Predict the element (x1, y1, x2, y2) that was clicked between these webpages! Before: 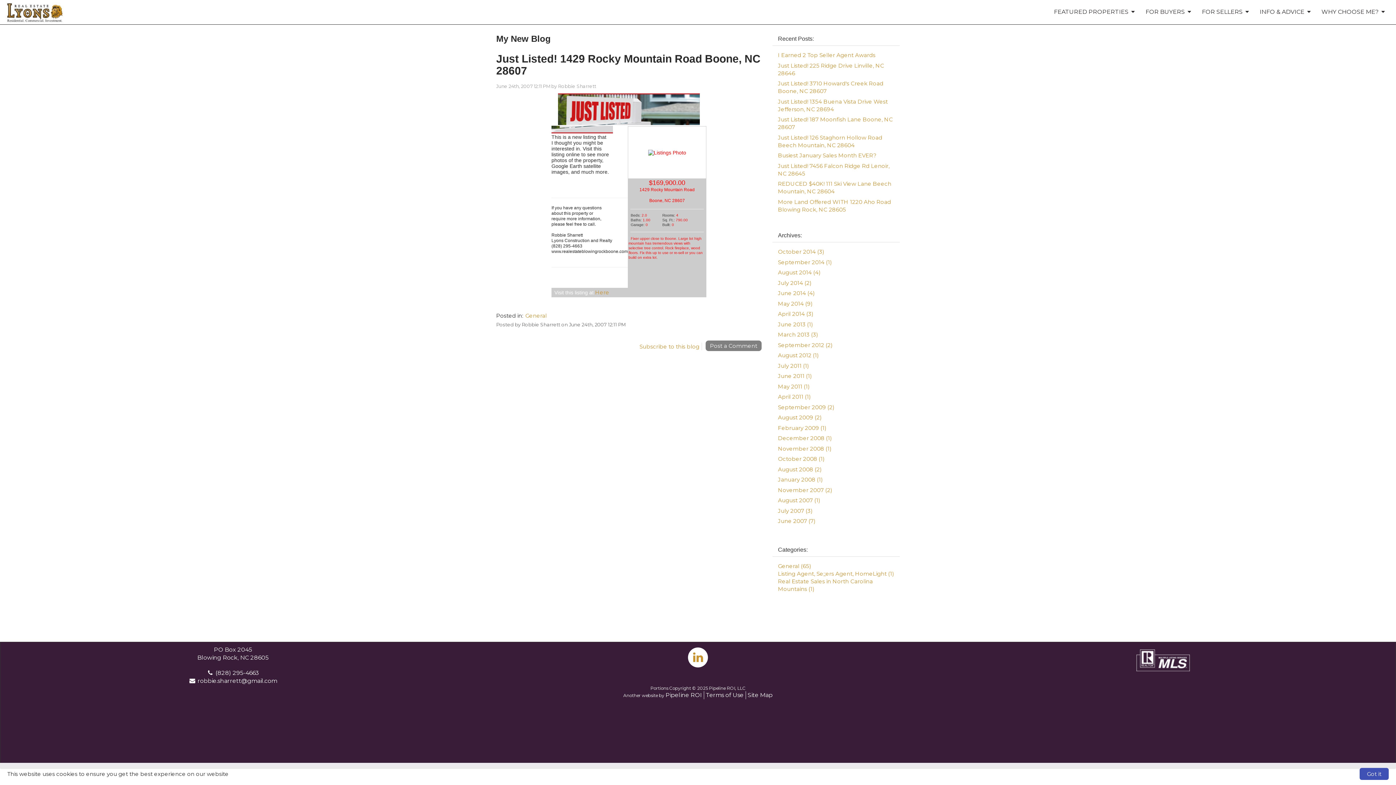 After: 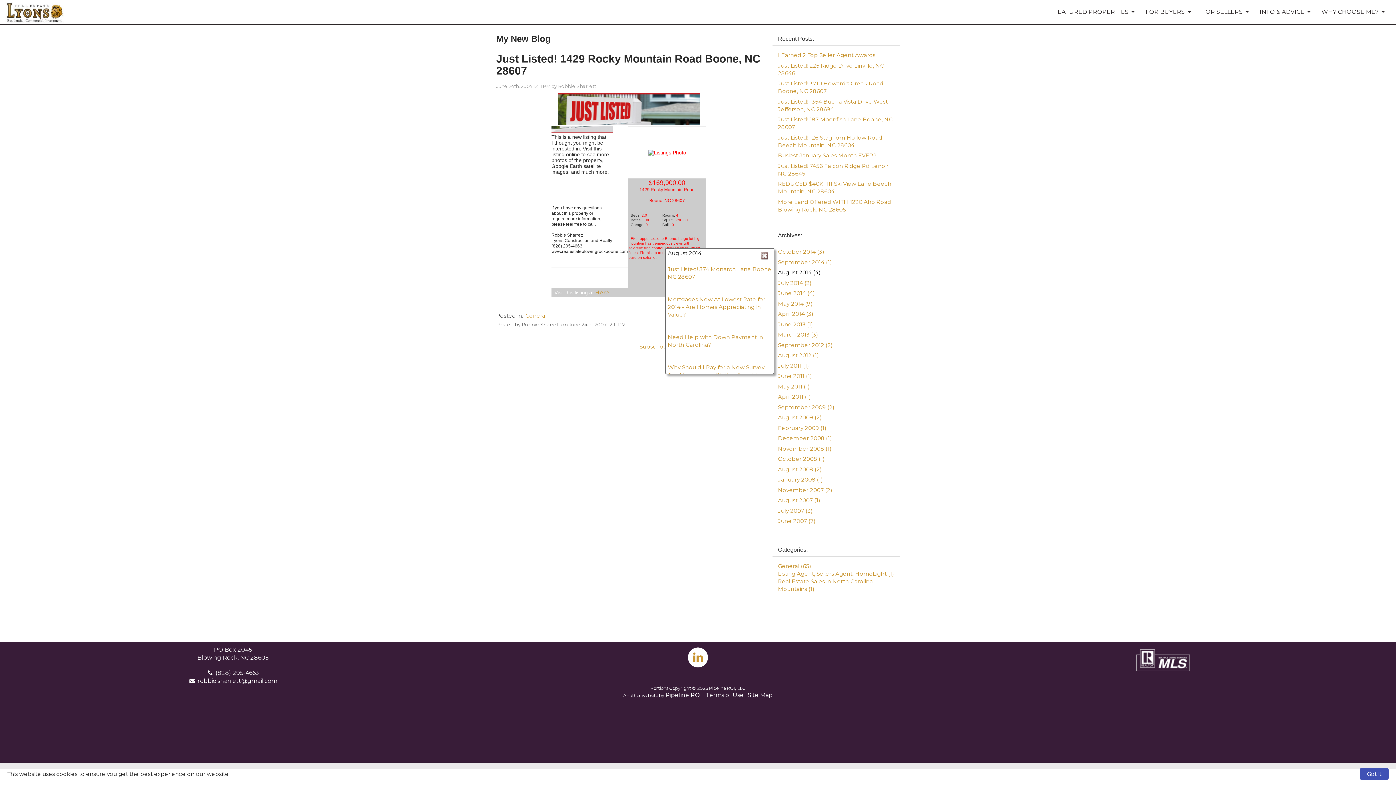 Action: bbox: (778, 269, 820, 276) label: August 2014 (4)